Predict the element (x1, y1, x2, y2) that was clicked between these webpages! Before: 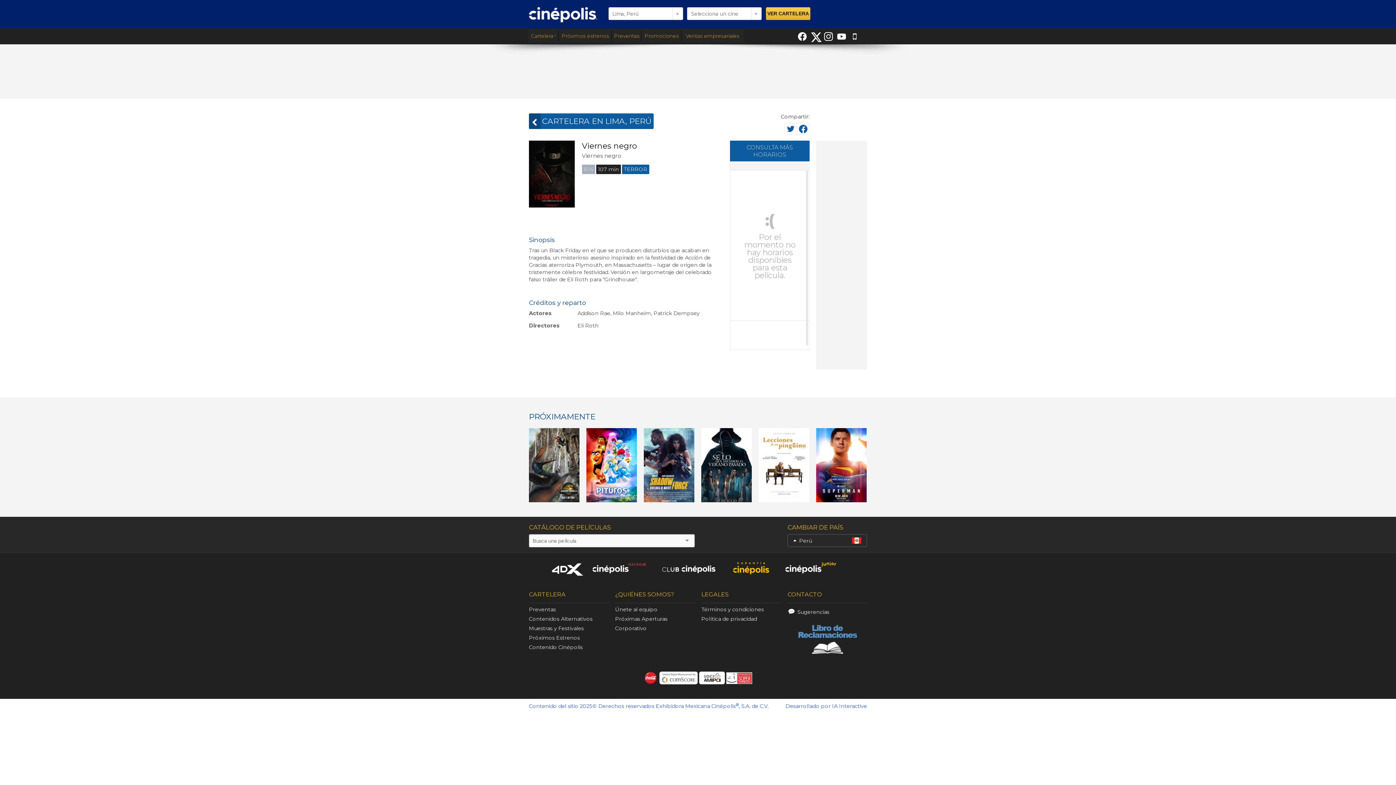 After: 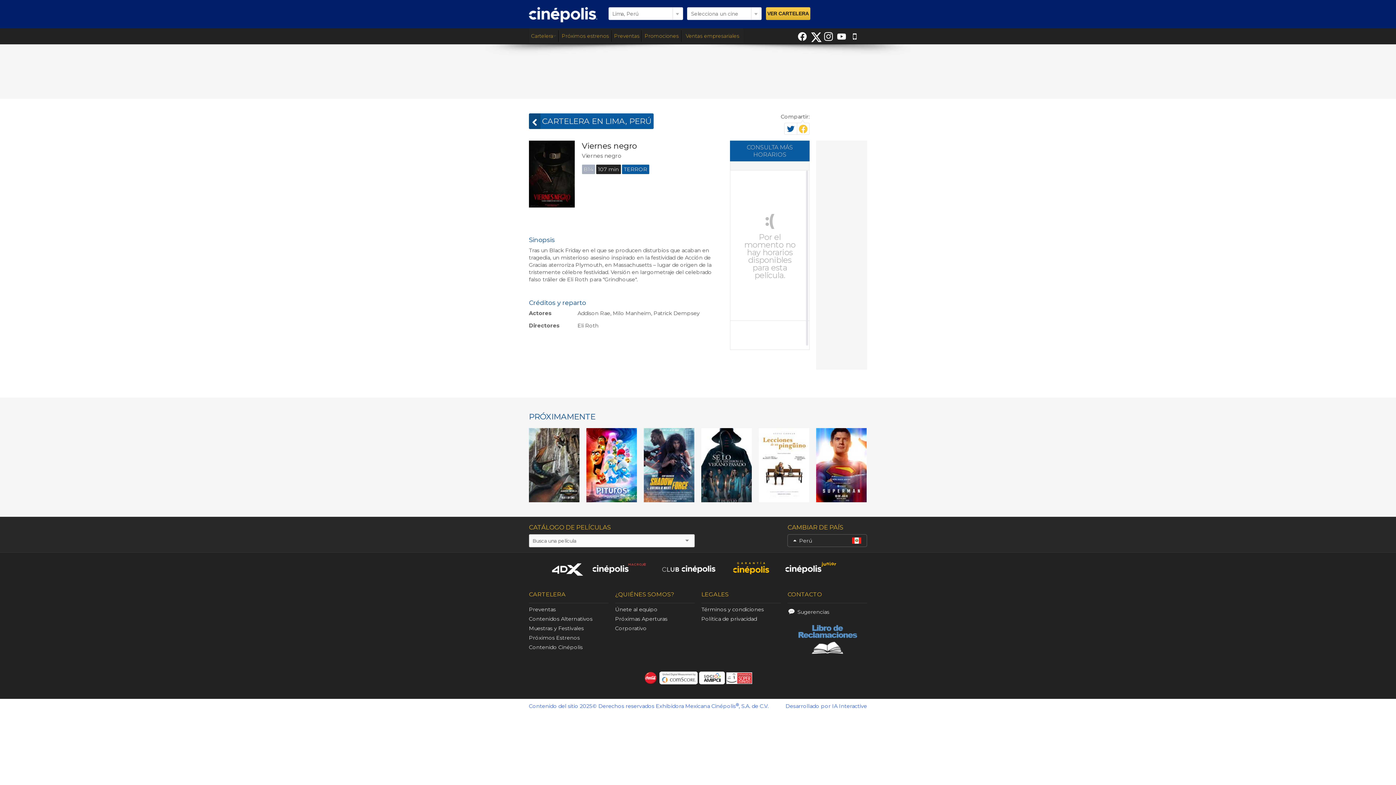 Action: bbox: (797, 123, 809, 134)